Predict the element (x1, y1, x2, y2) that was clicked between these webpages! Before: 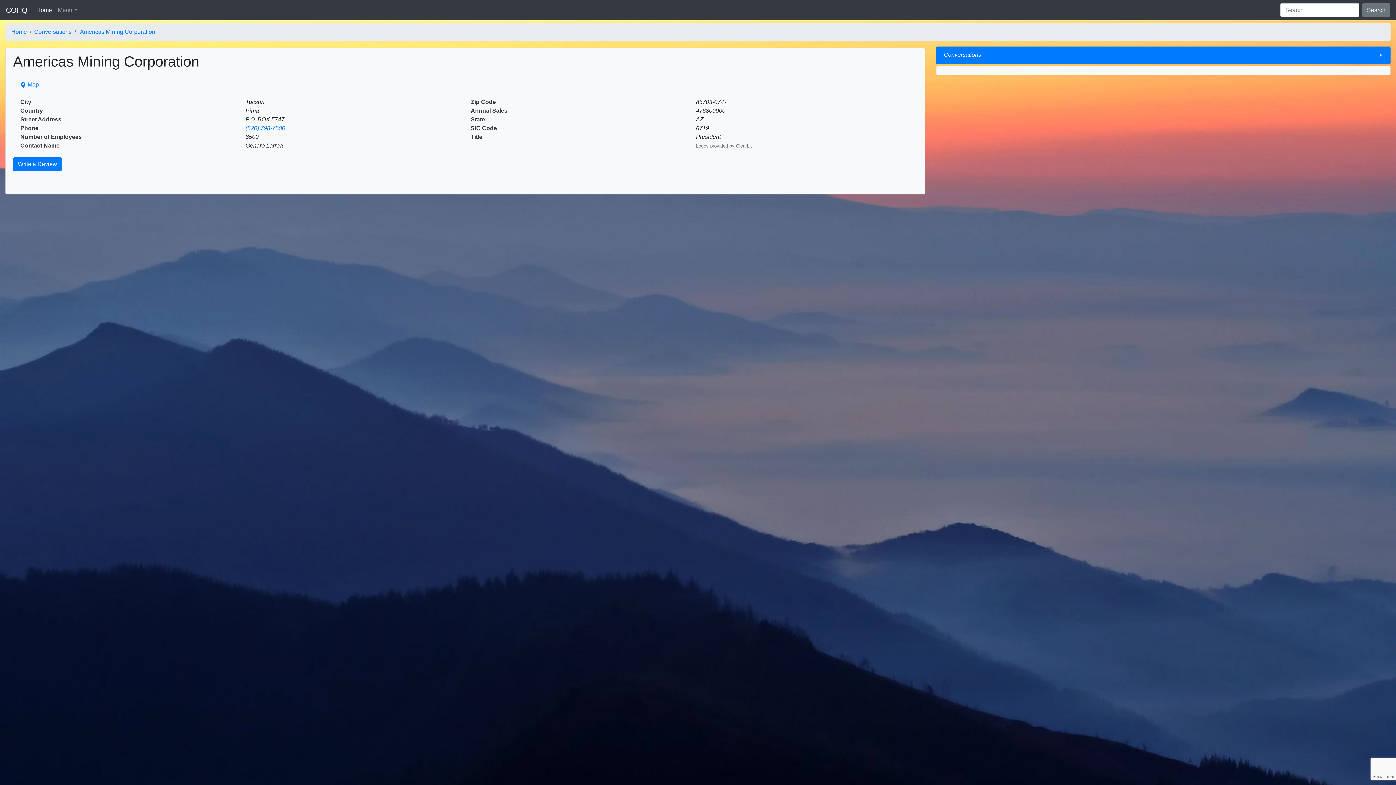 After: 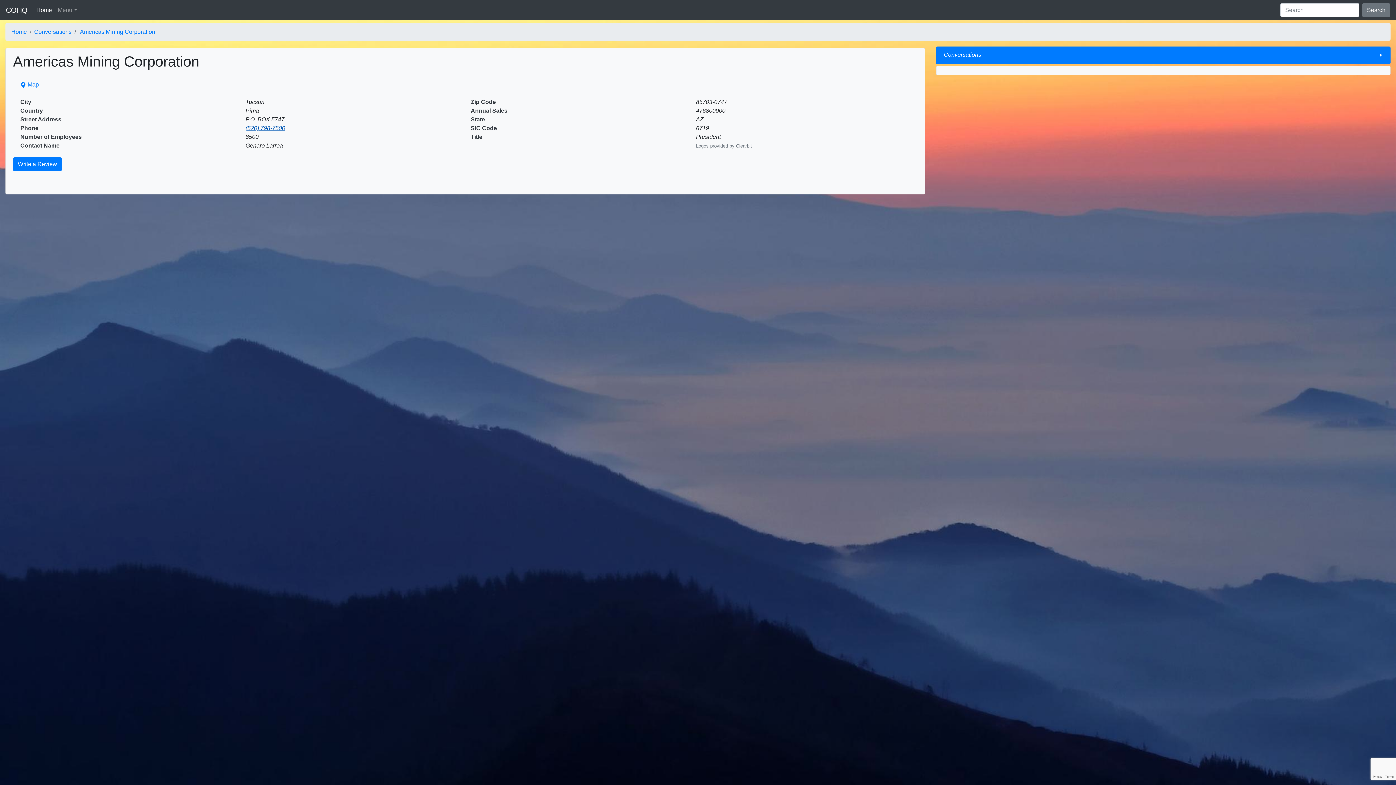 Action: bbox: (245, 125, 285, 131) label: (520) 798-7500